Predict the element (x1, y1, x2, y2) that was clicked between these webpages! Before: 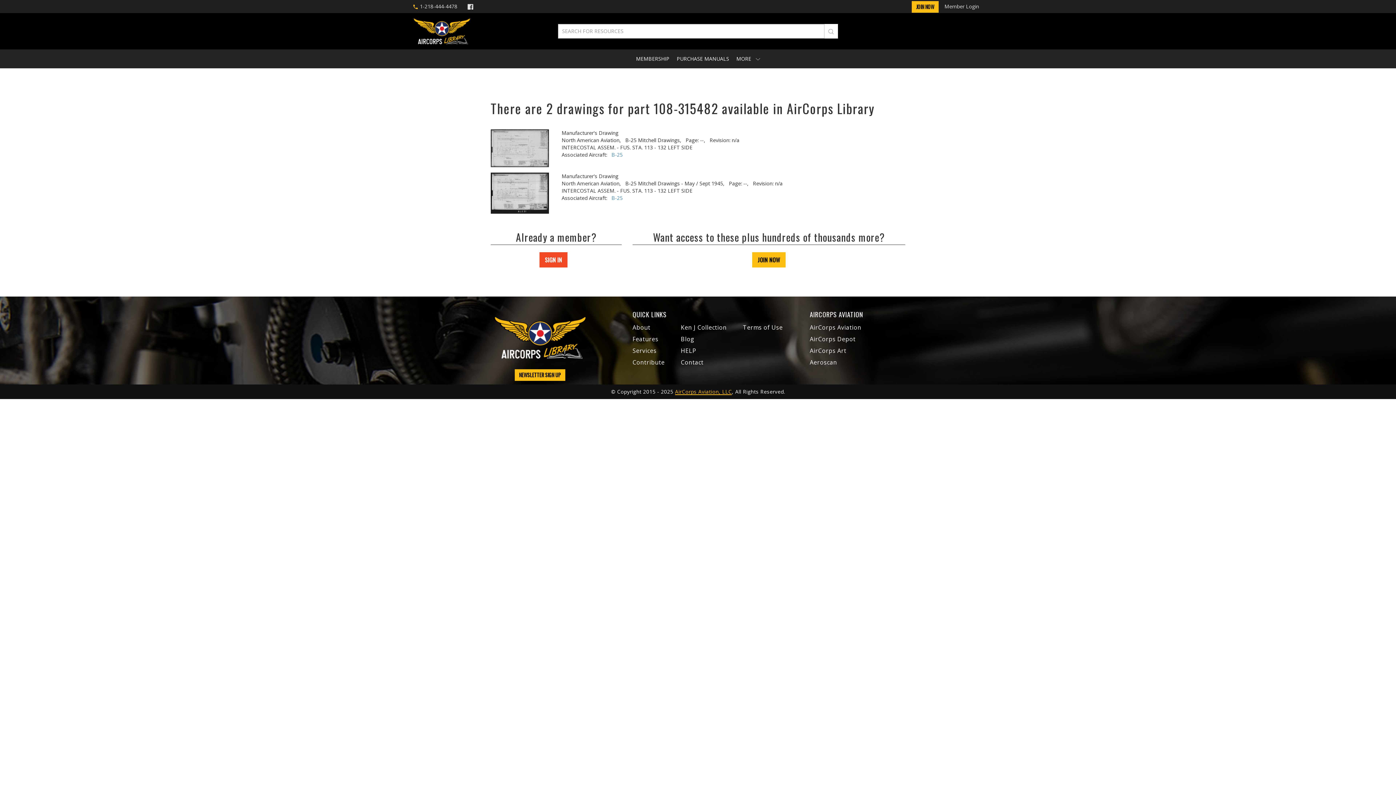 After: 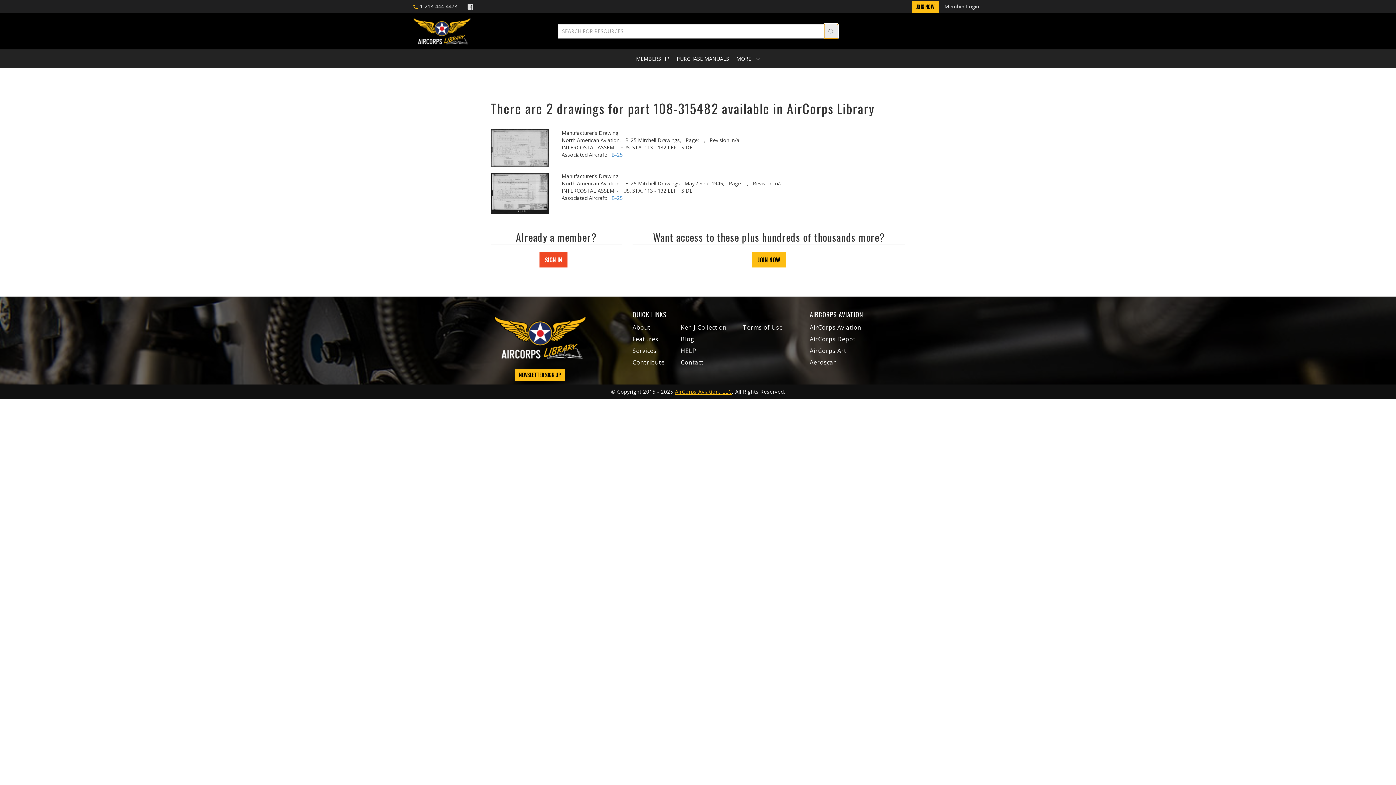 Action: bbox: (824, 24, 838, 38)